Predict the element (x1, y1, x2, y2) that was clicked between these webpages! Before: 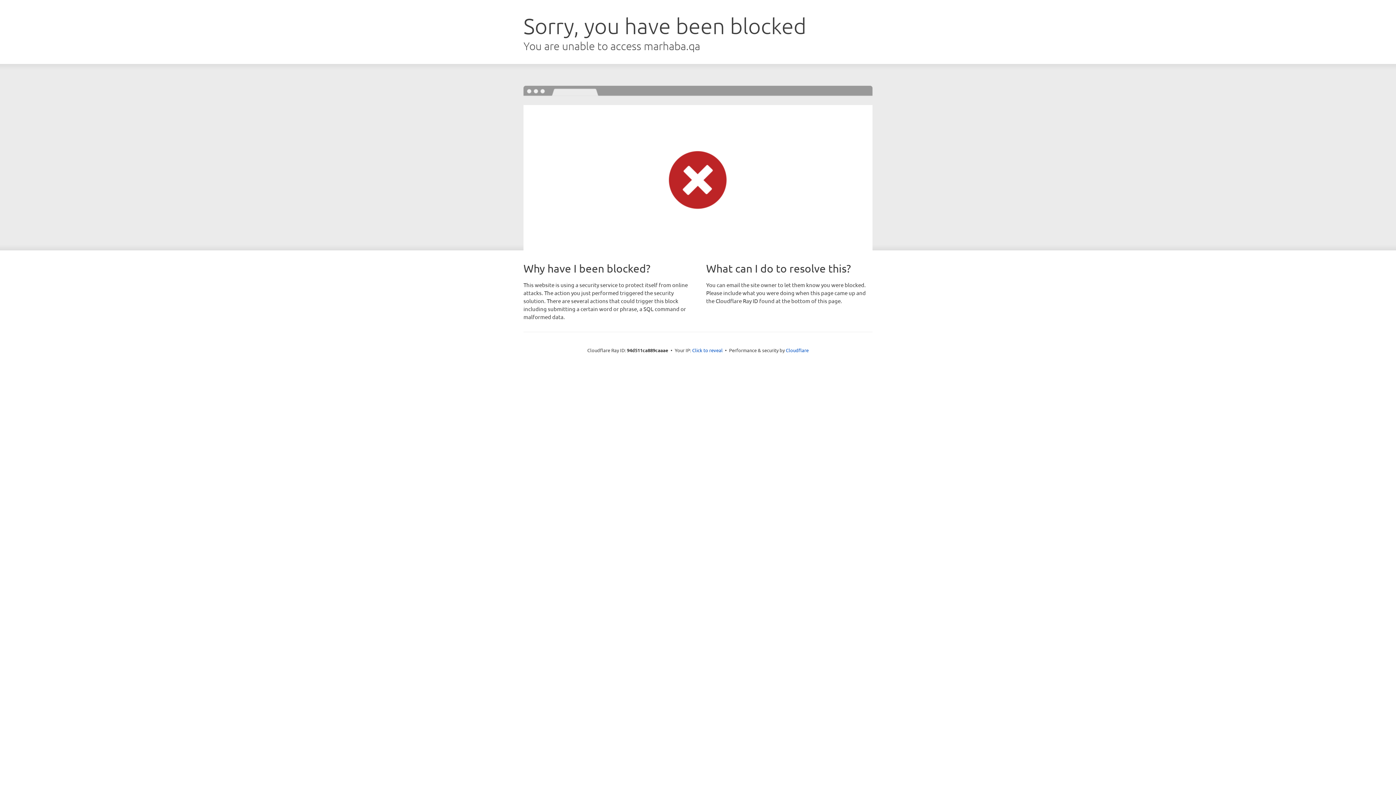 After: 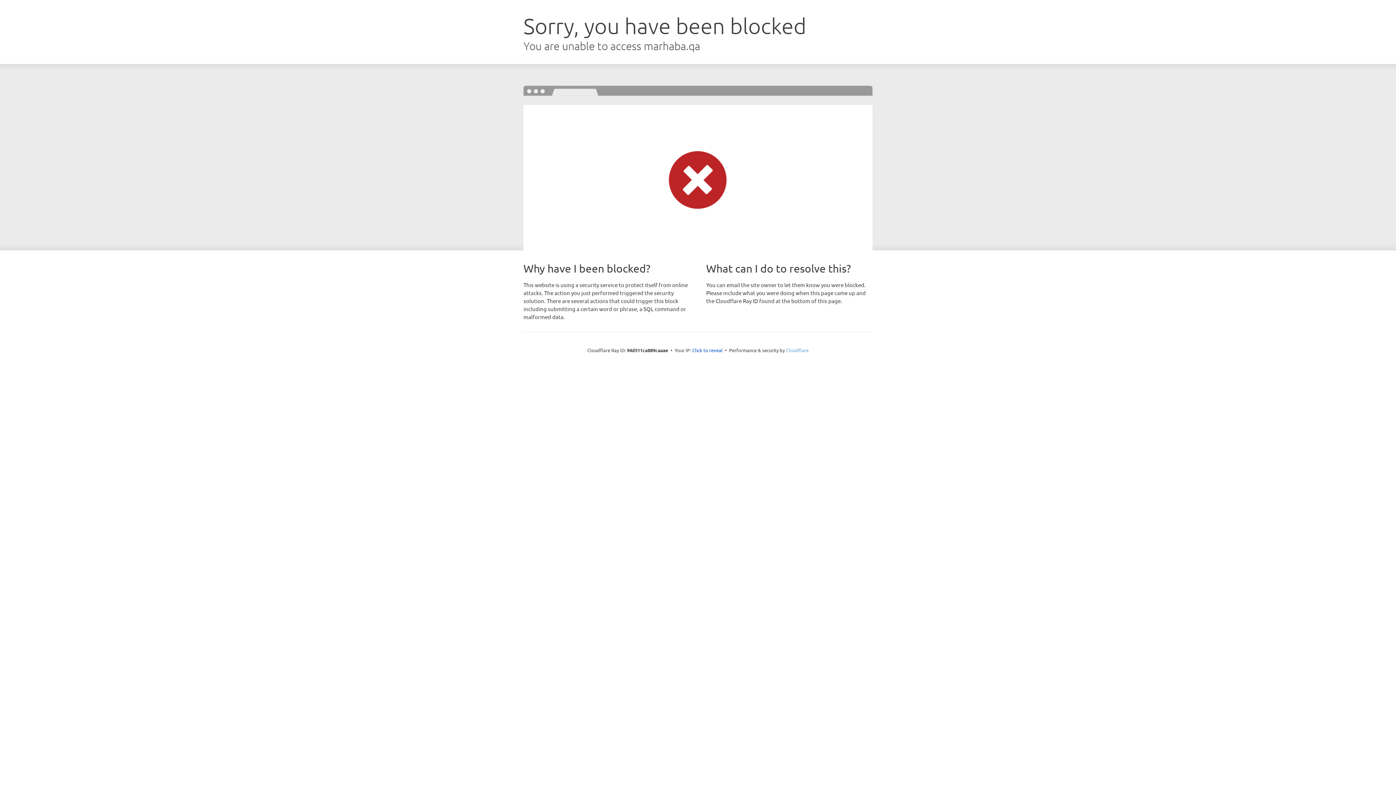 Action: bbox: (786, 347, 808, 353) label: Cloudflare